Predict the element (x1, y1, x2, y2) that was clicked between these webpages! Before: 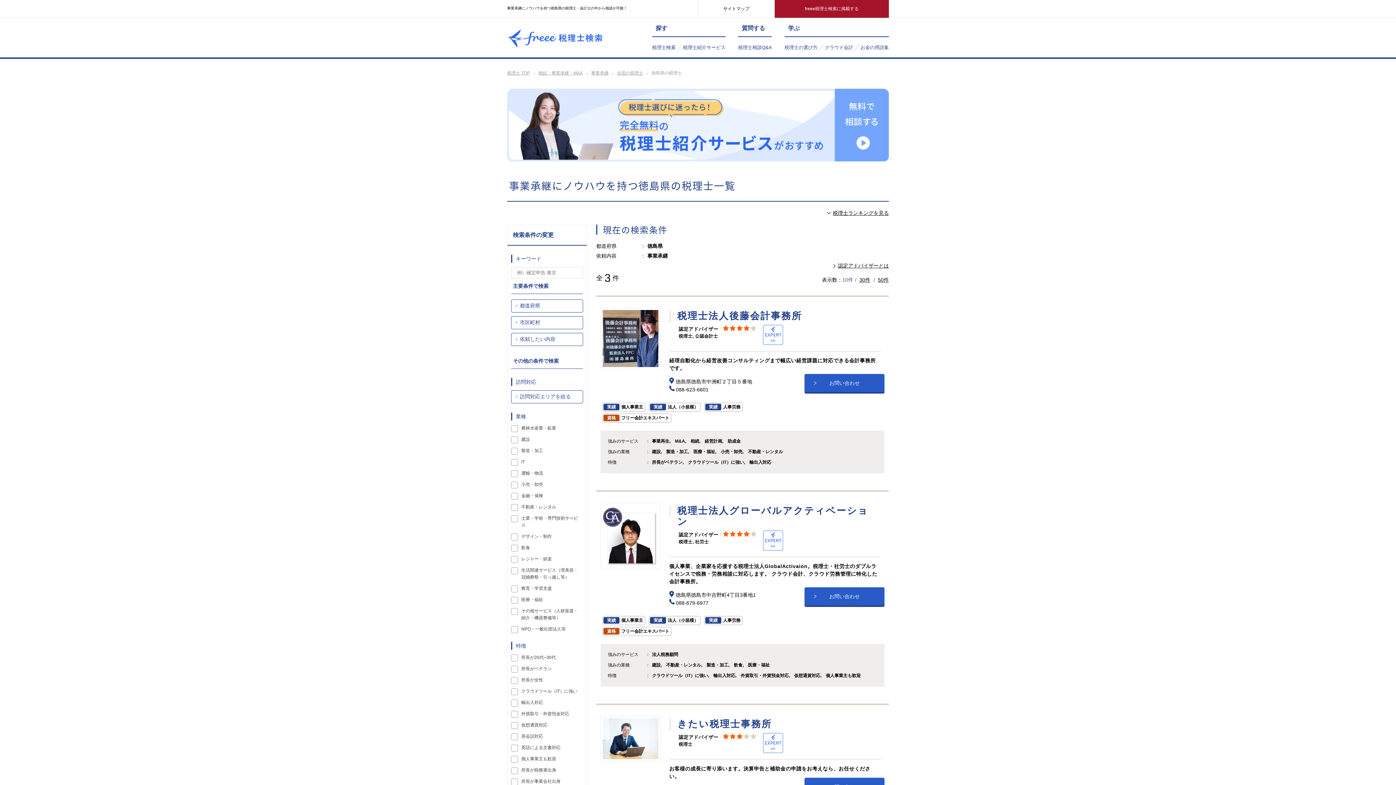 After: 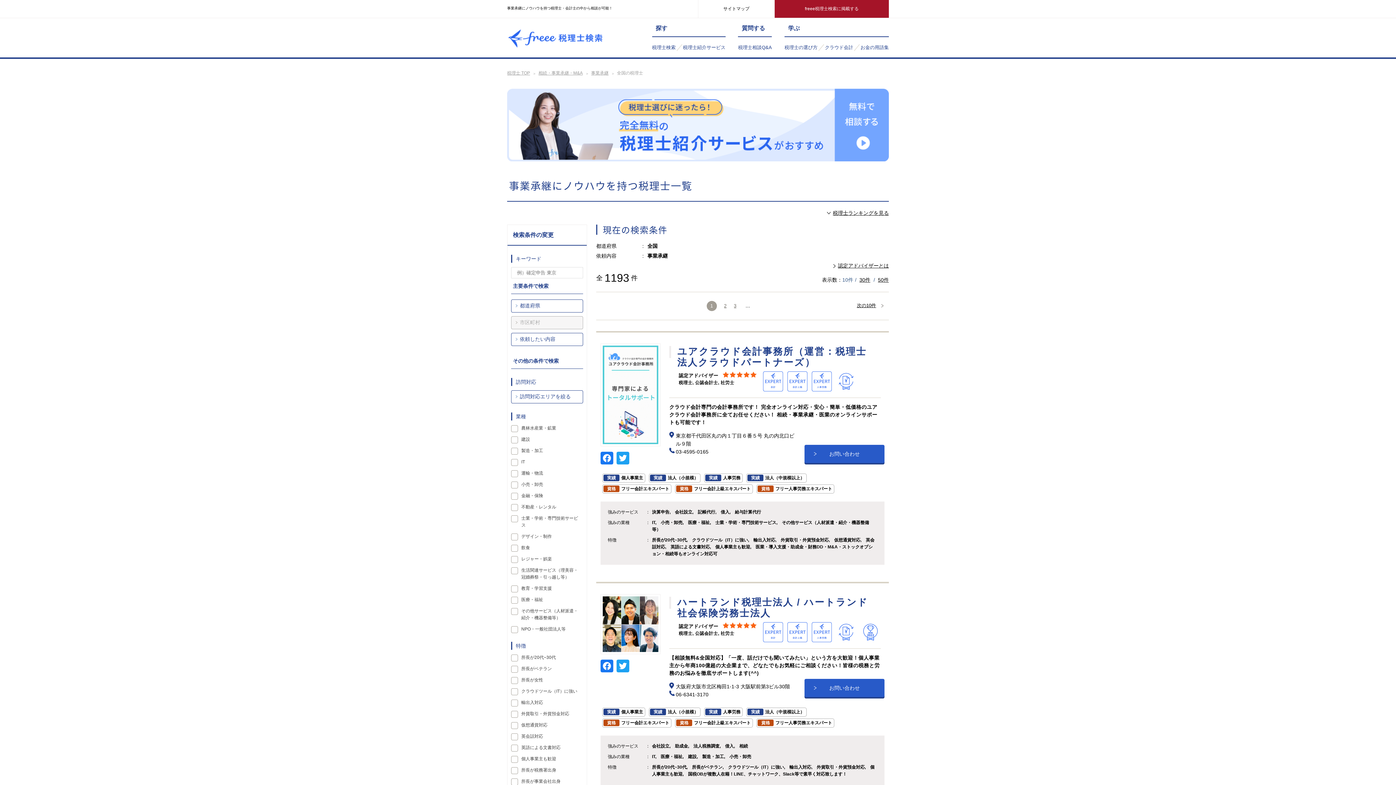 Action: bbox: (617, 70, 643, 75) label: 全国の税理士